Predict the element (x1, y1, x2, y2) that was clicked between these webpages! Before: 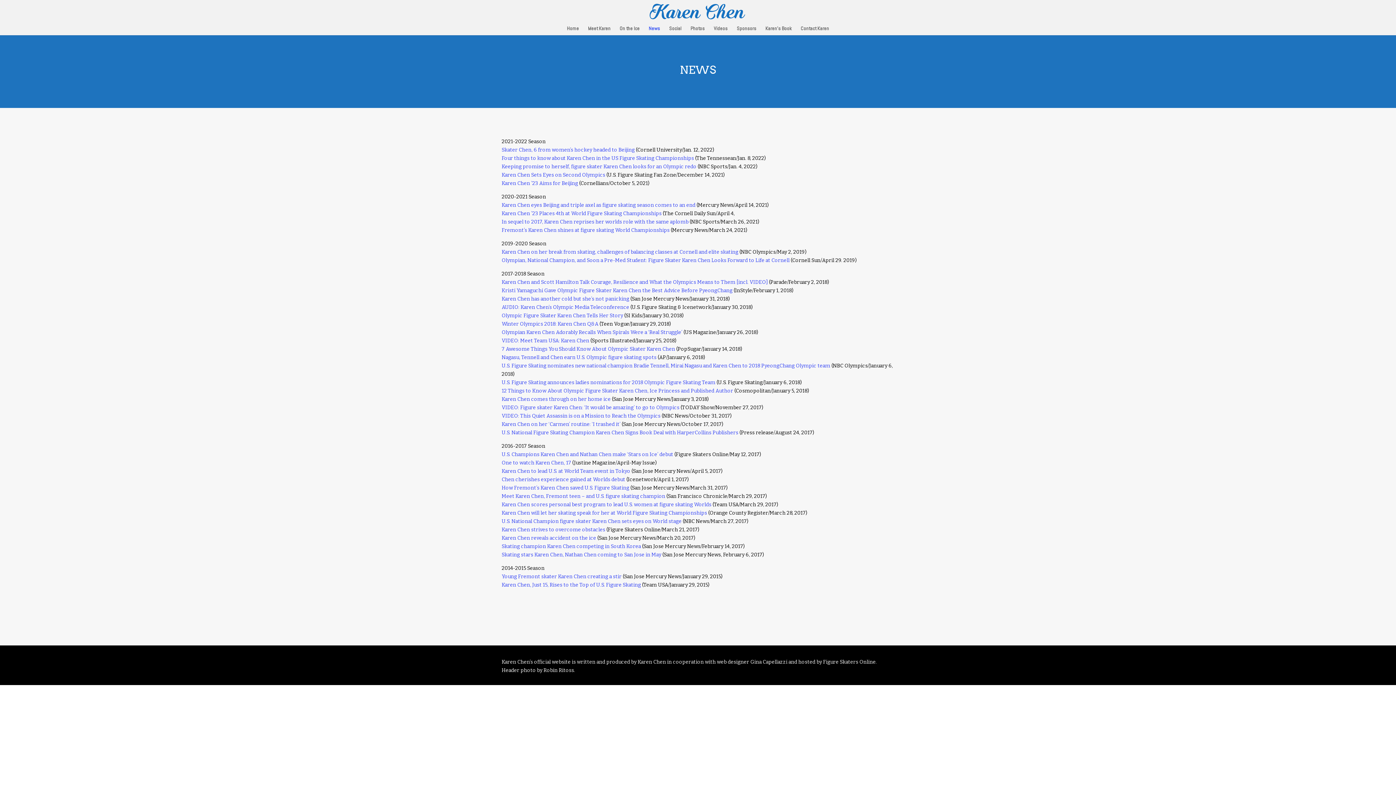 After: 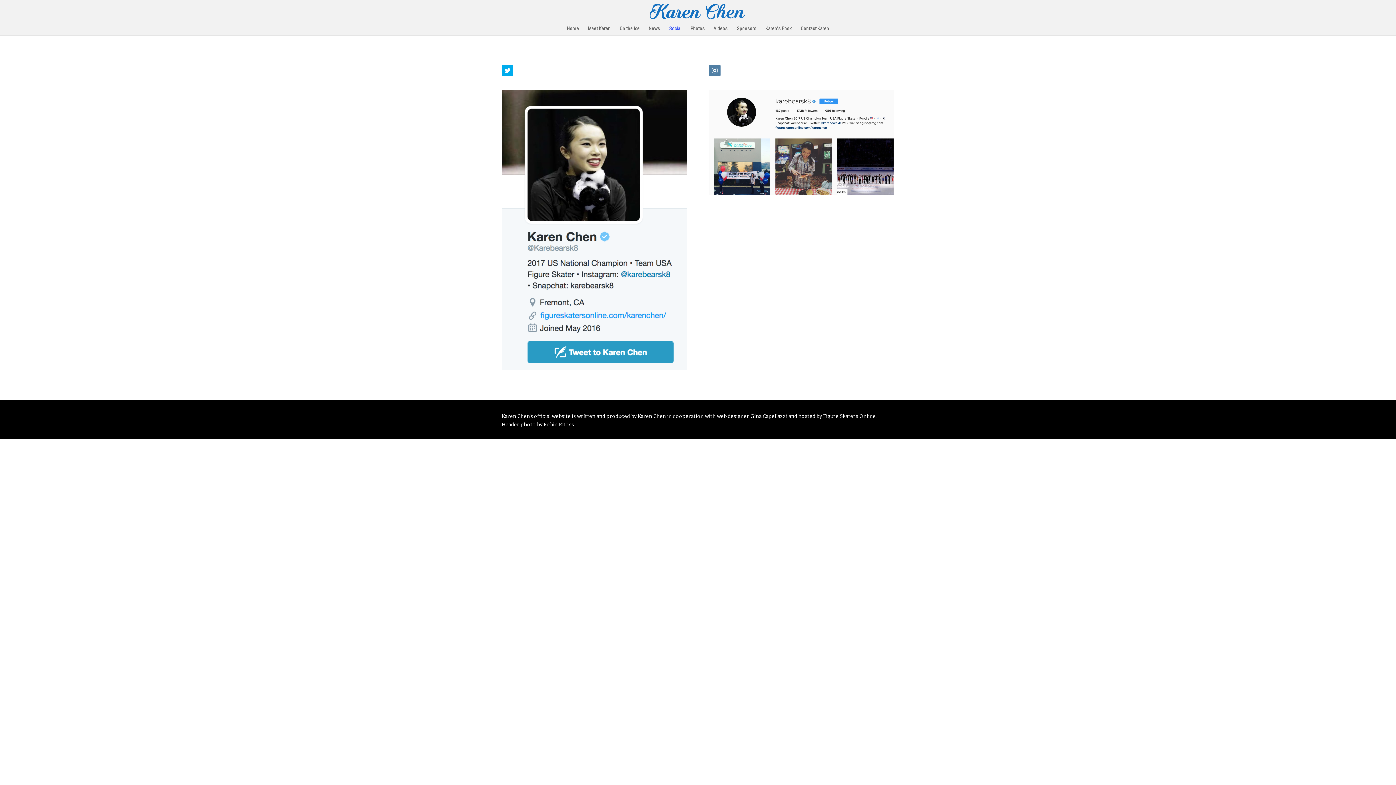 Action: bbox: (669, 25, 681, 35) label: Social